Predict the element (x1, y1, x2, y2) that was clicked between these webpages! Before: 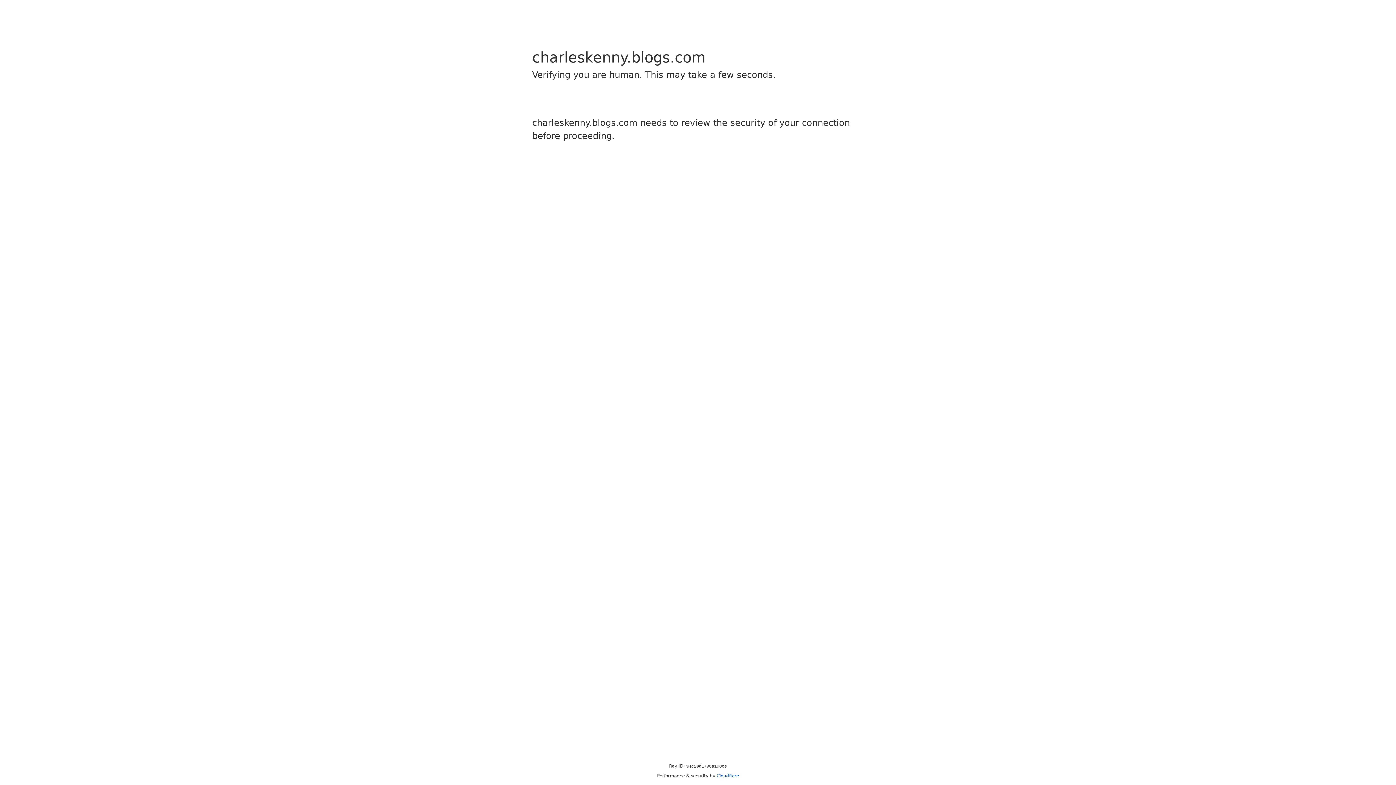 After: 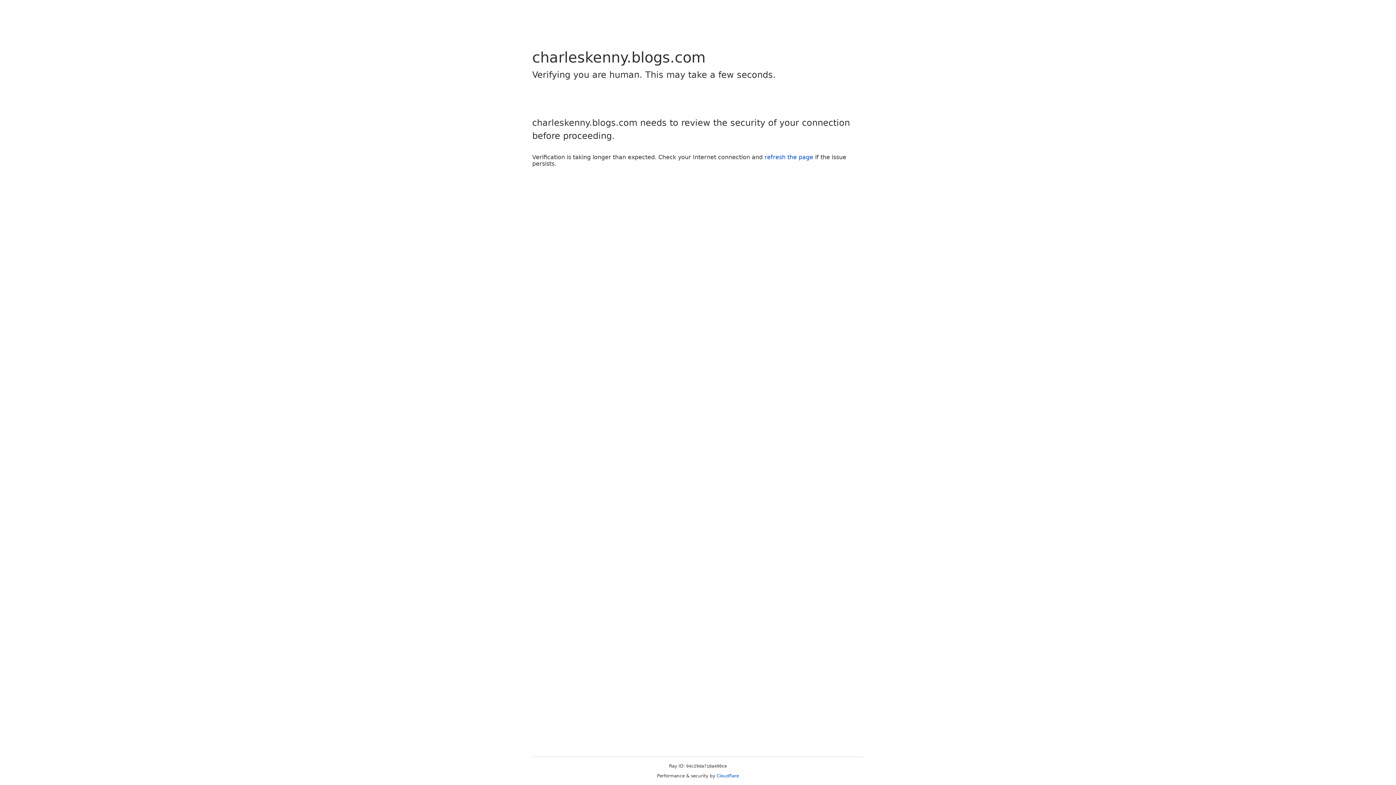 Action: label: Cloudflare bbox: (716, 773, 739, 778)